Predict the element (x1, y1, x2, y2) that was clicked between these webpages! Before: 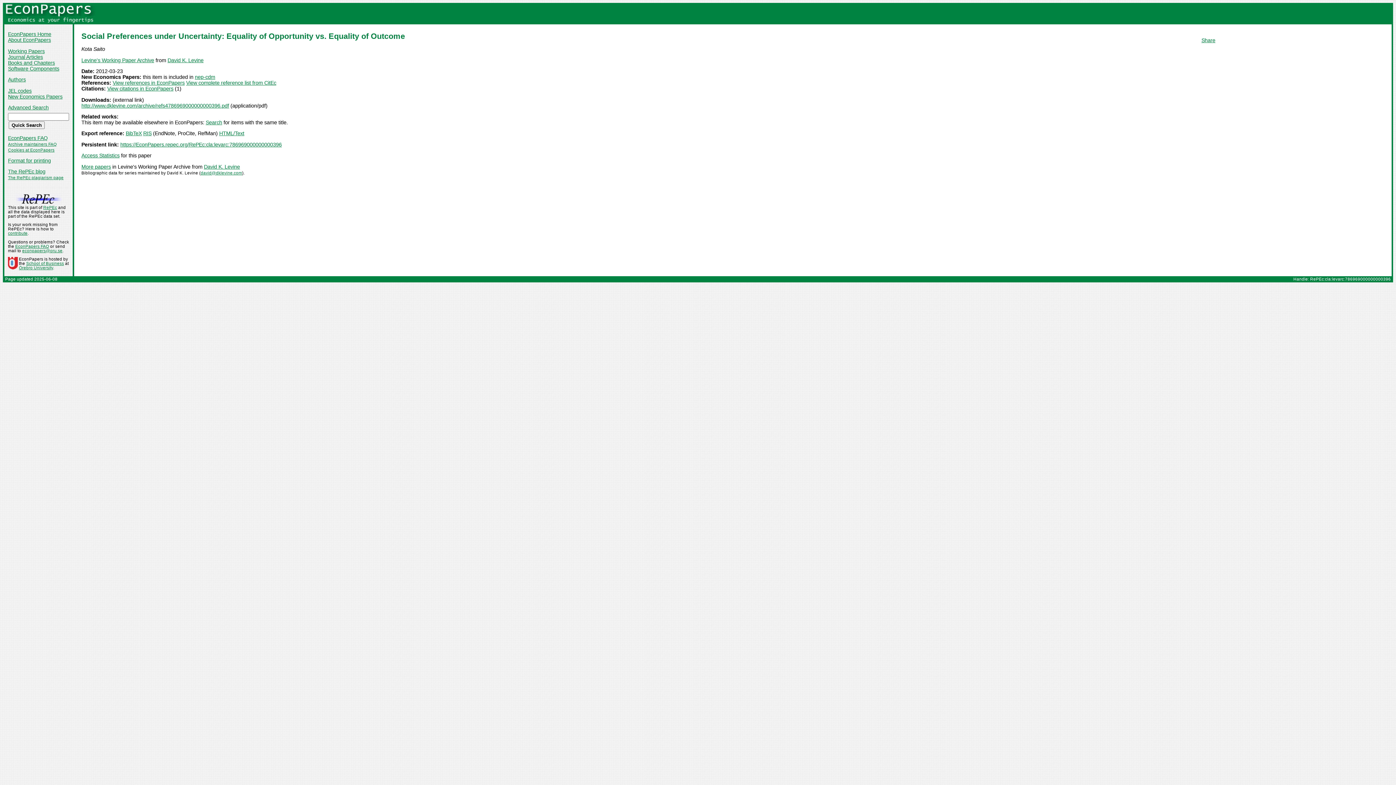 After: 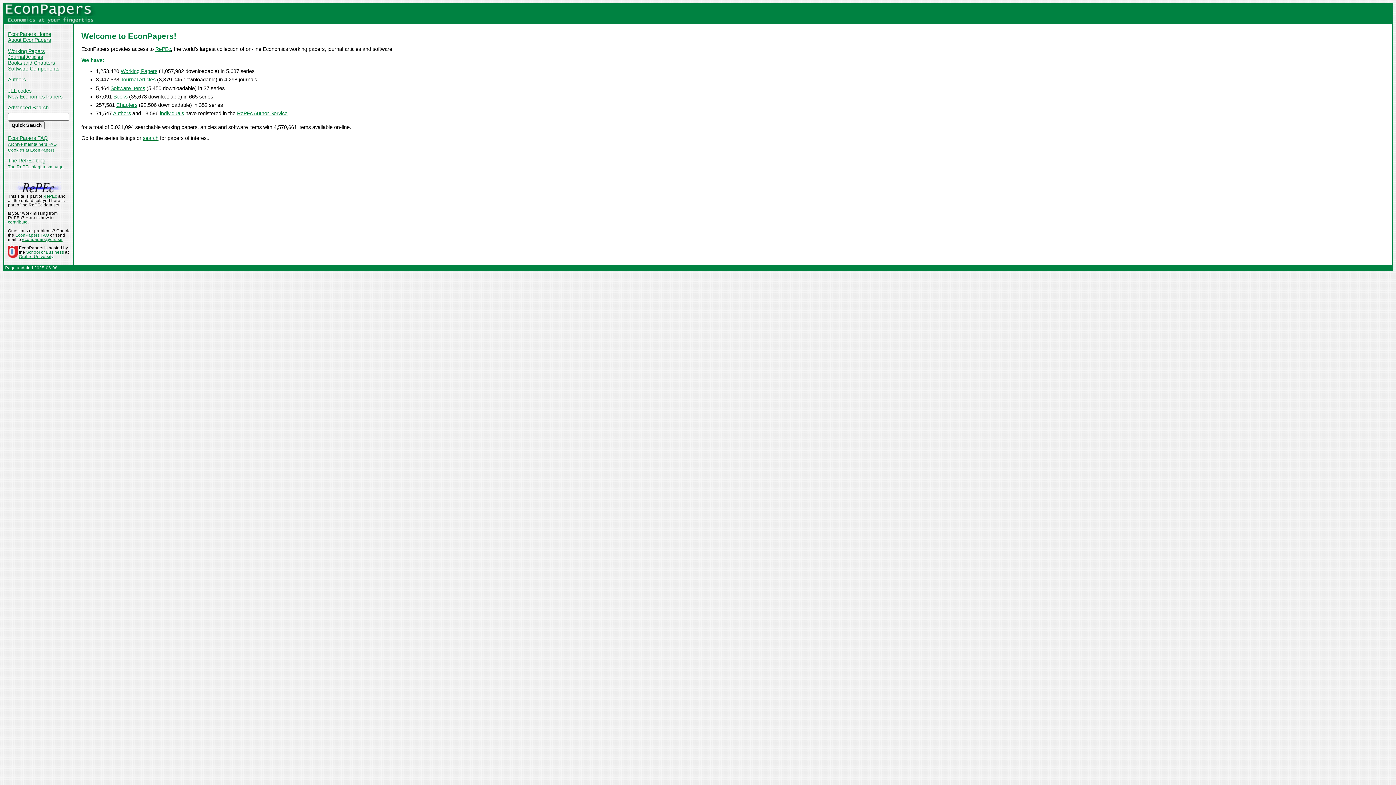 Action: bbox: (4, 11, 95, 17)